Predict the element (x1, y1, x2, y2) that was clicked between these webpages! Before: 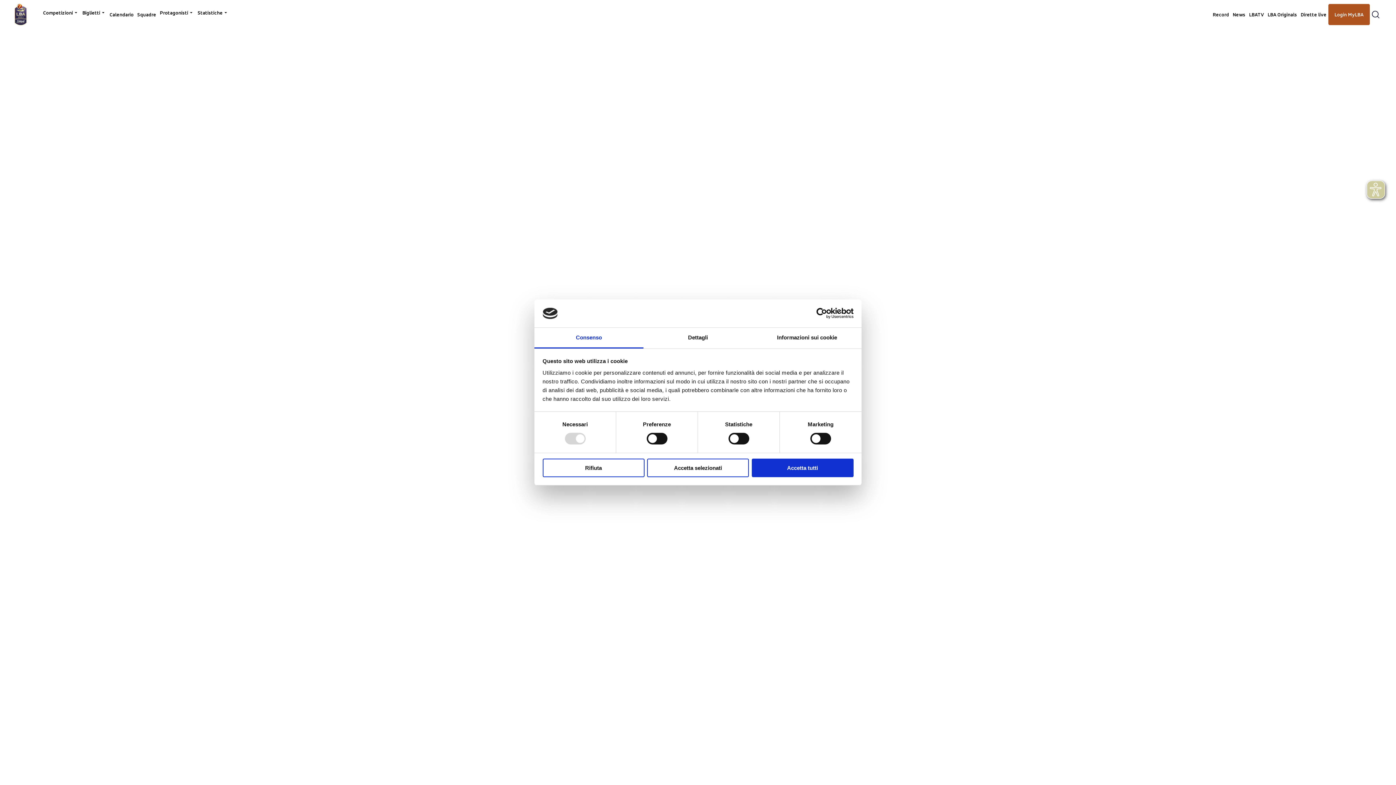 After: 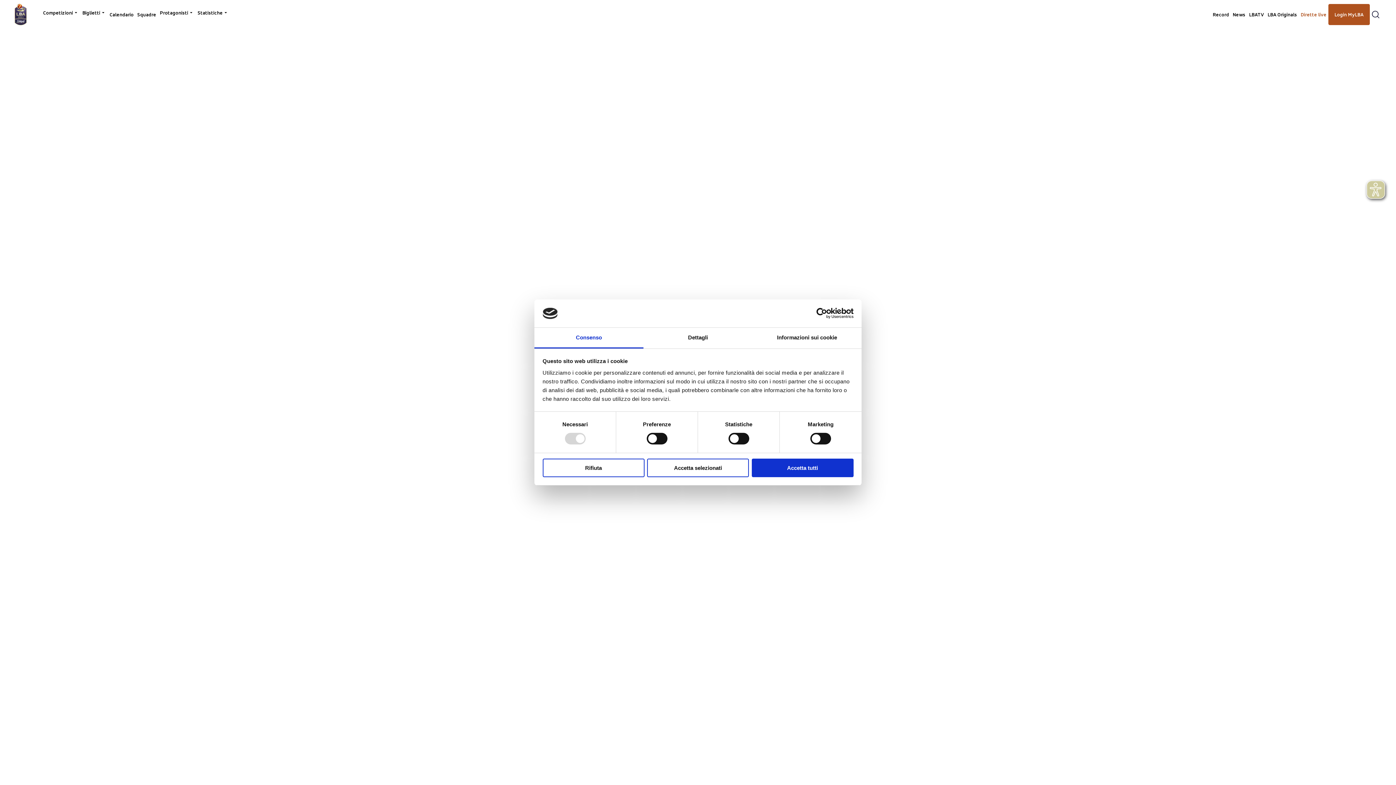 Action: label: Dirette live bbox: (1299, 5, 1328, 23)